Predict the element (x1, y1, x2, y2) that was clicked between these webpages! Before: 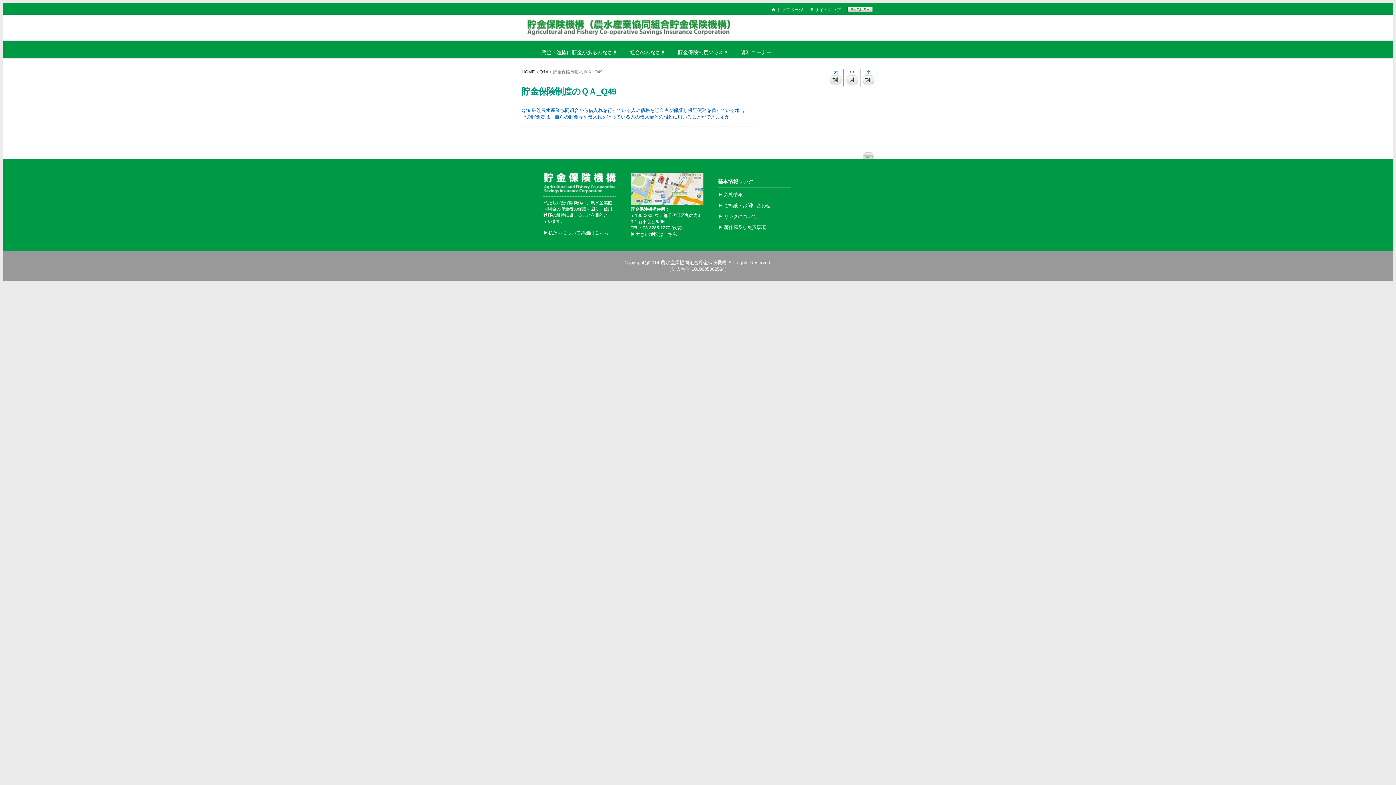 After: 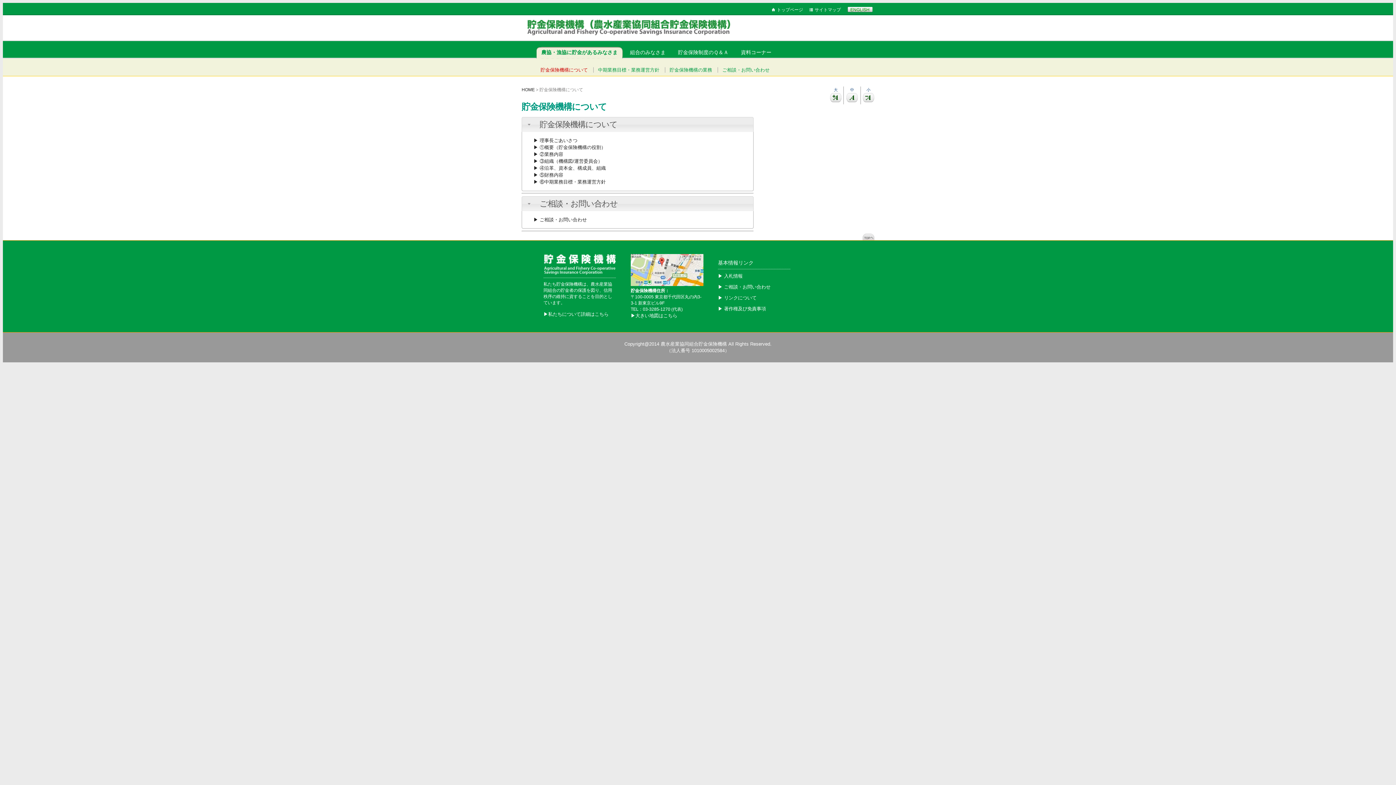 Action: label: ▶︎私たちについて詳細はこちら bbox: (543, 229, 616, 236)